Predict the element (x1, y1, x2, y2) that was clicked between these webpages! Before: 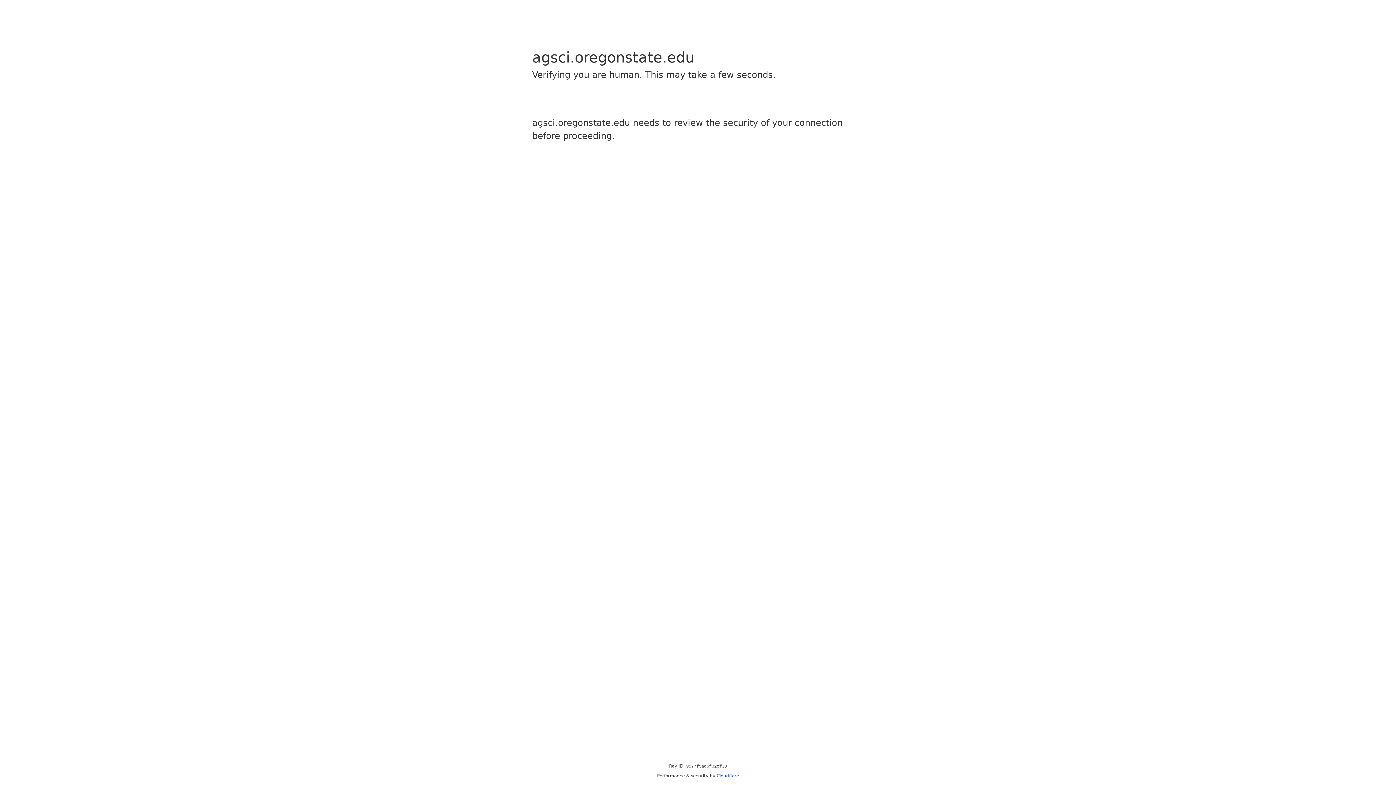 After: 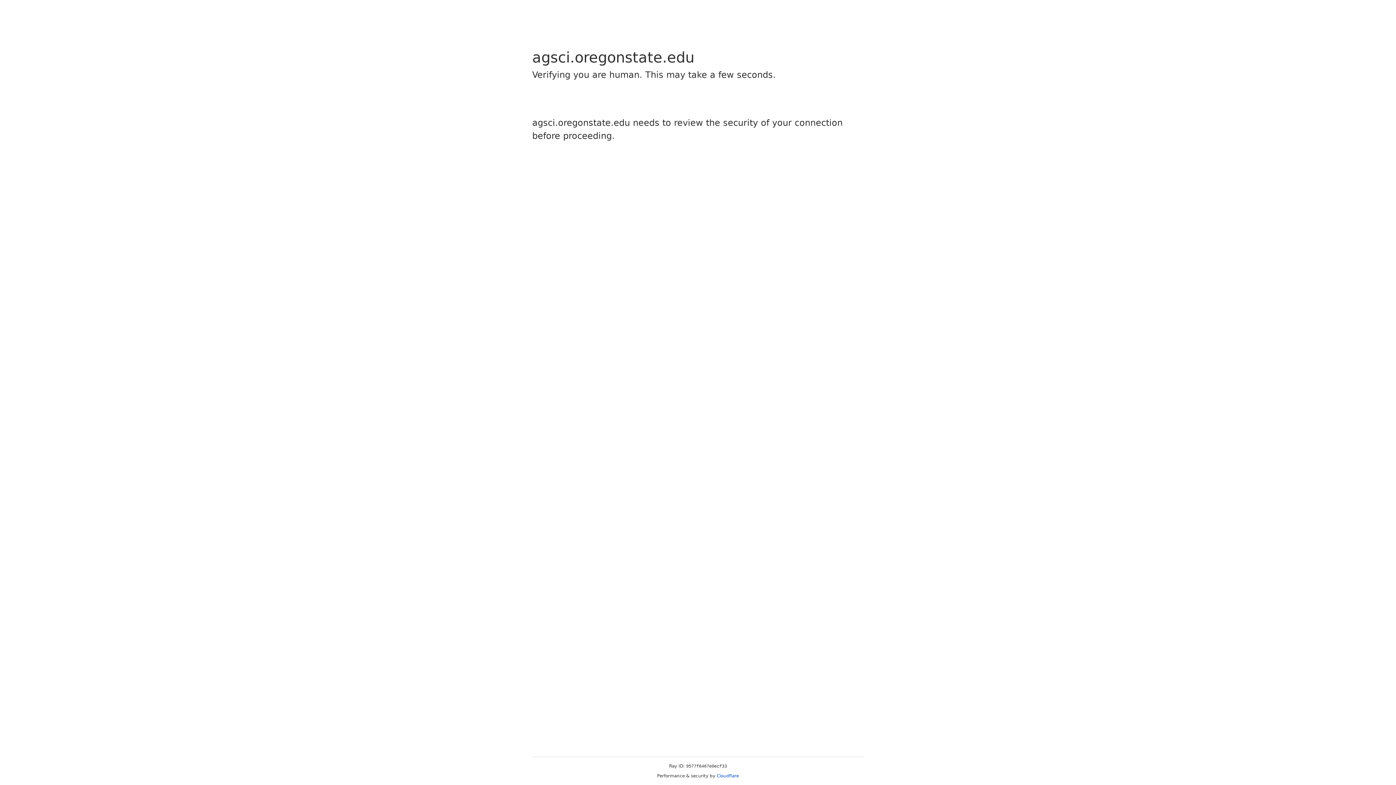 Action: label: Cloudflare bbox: (716, 773, 739, 778)